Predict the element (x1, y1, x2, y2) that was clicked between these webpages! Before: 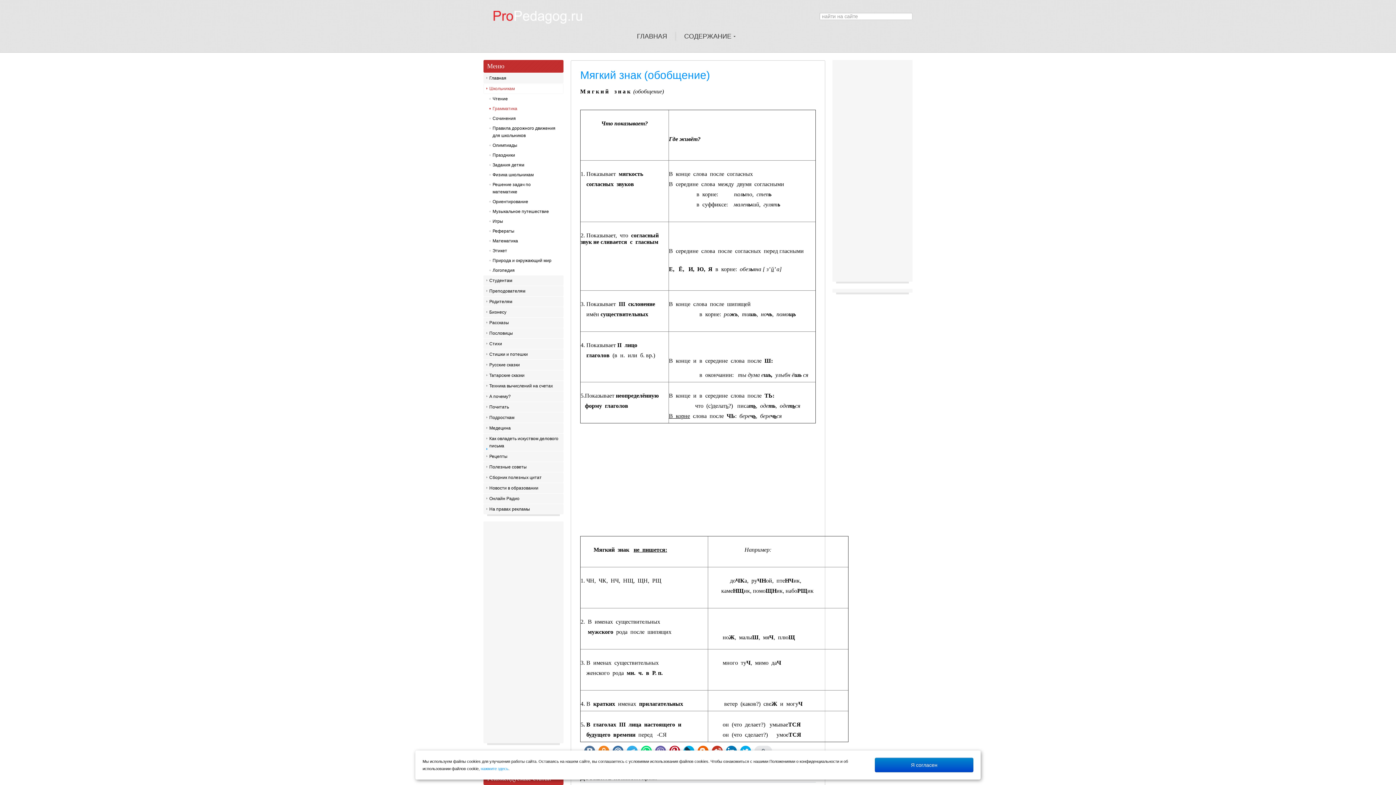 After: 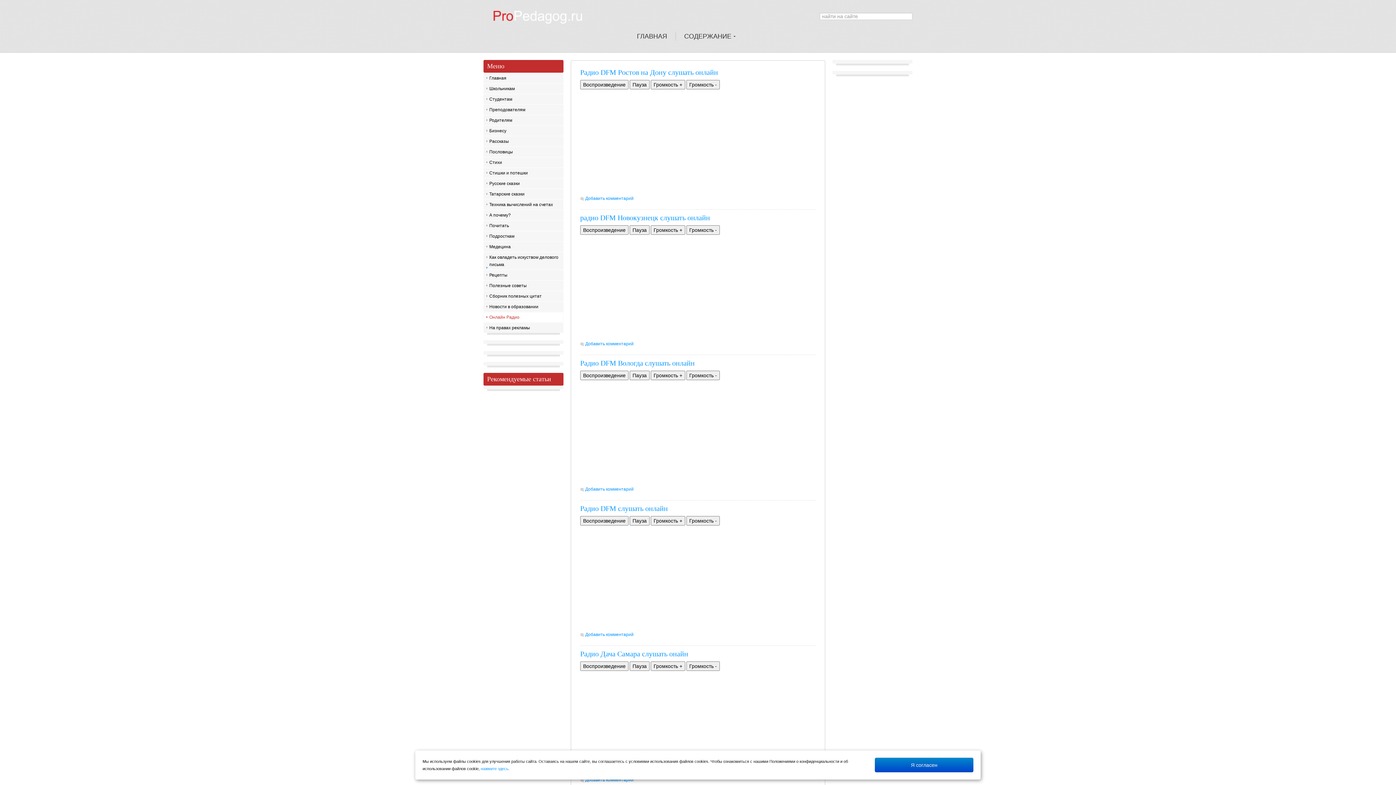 Action: label: Онлайн Радио bbox: (483, 493, 563, 504)